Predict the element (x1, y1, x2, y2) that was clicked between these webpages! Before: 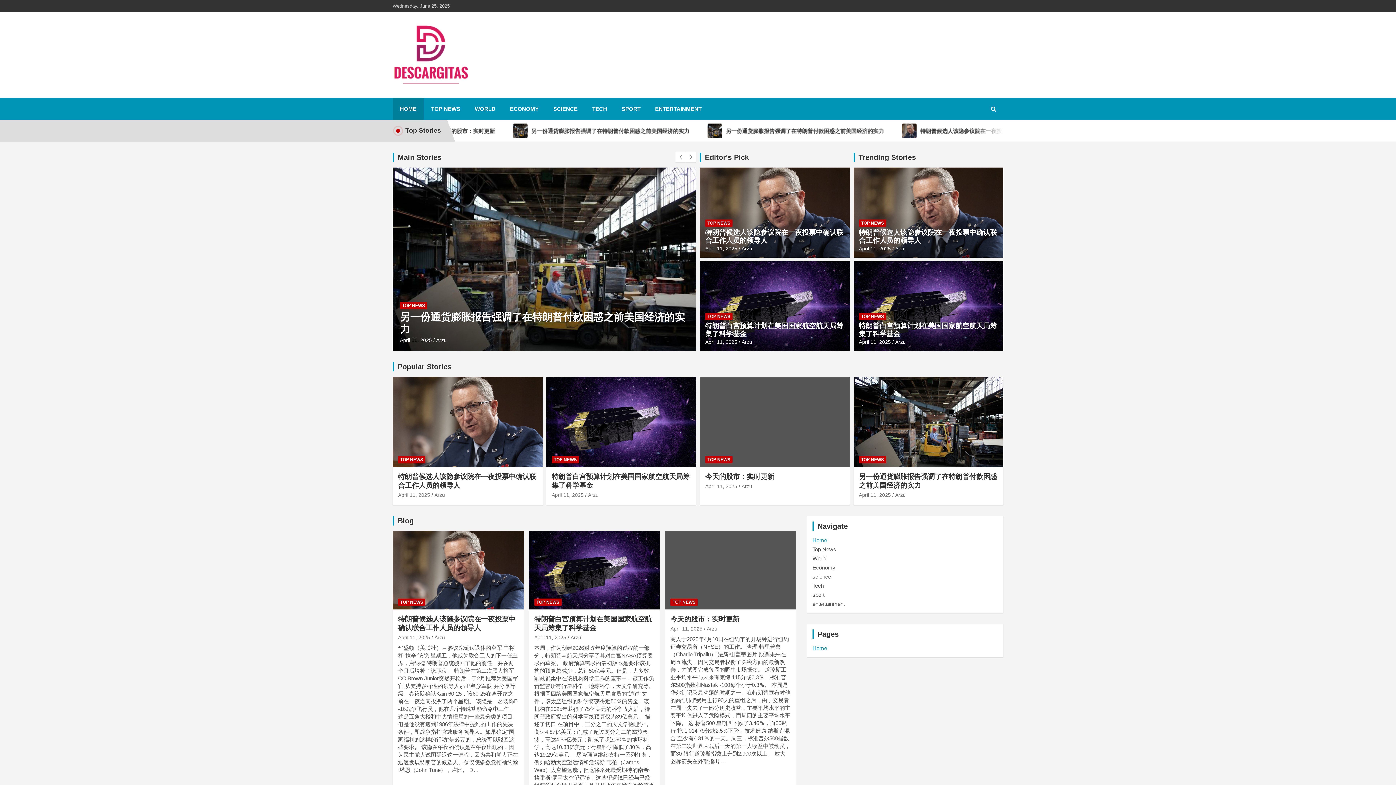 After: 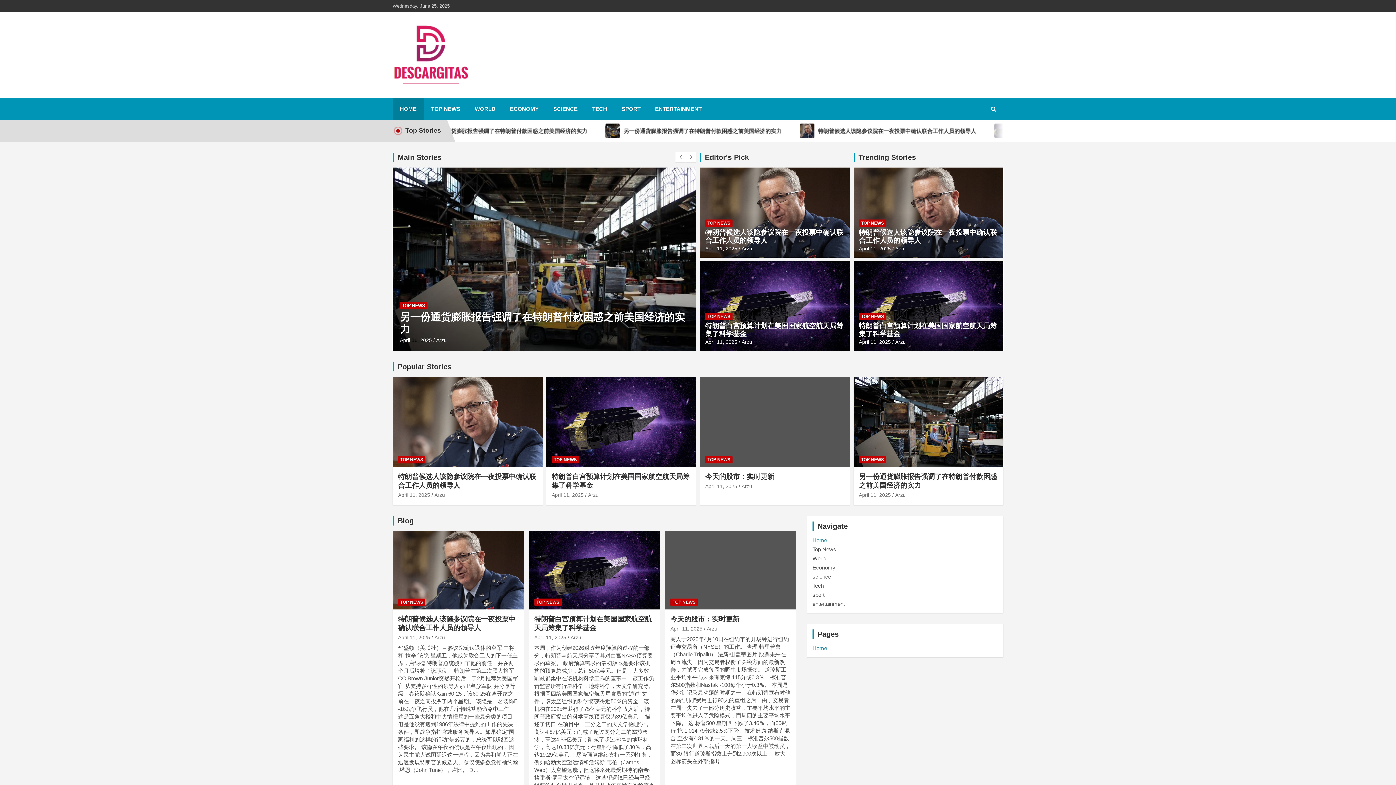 Action: bbox: (570, 634, 581, 640) label: Arzu